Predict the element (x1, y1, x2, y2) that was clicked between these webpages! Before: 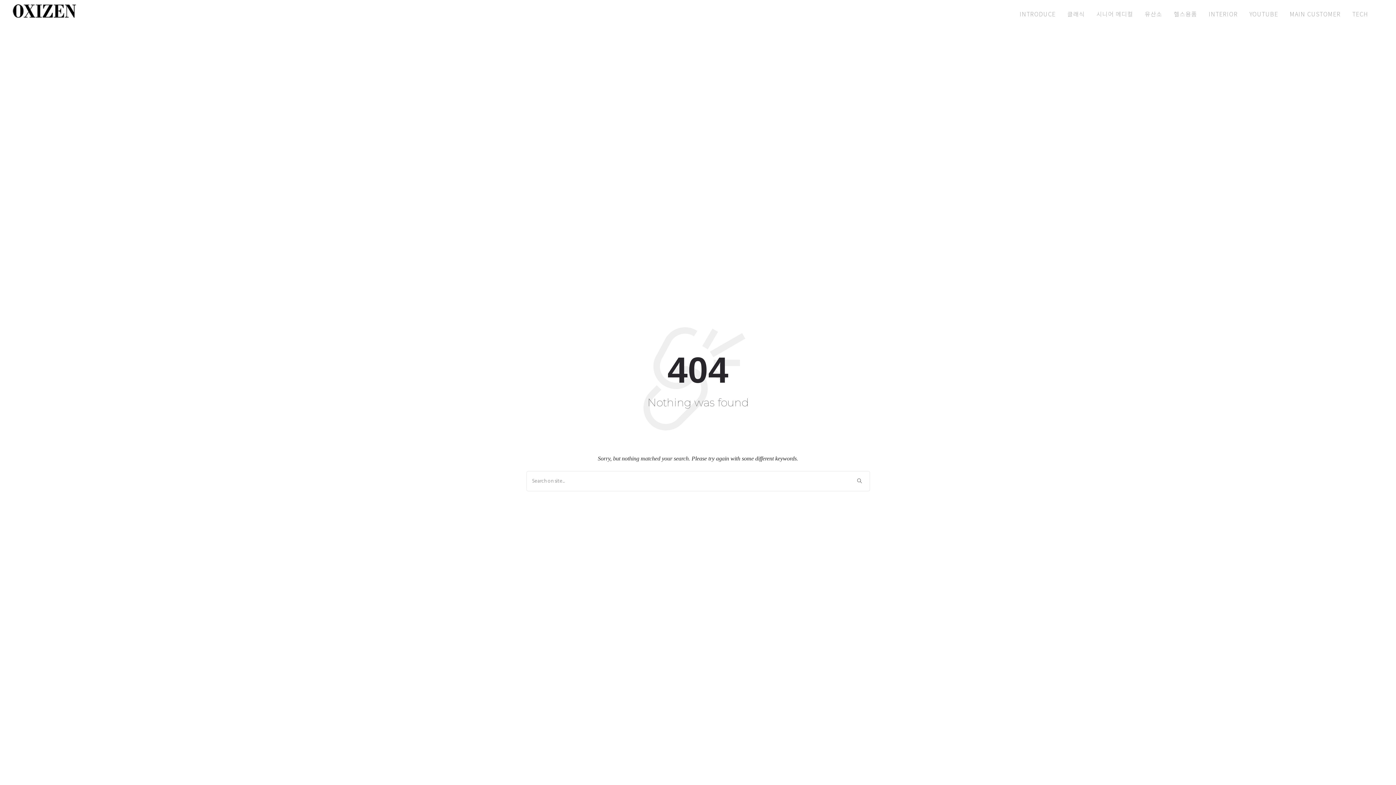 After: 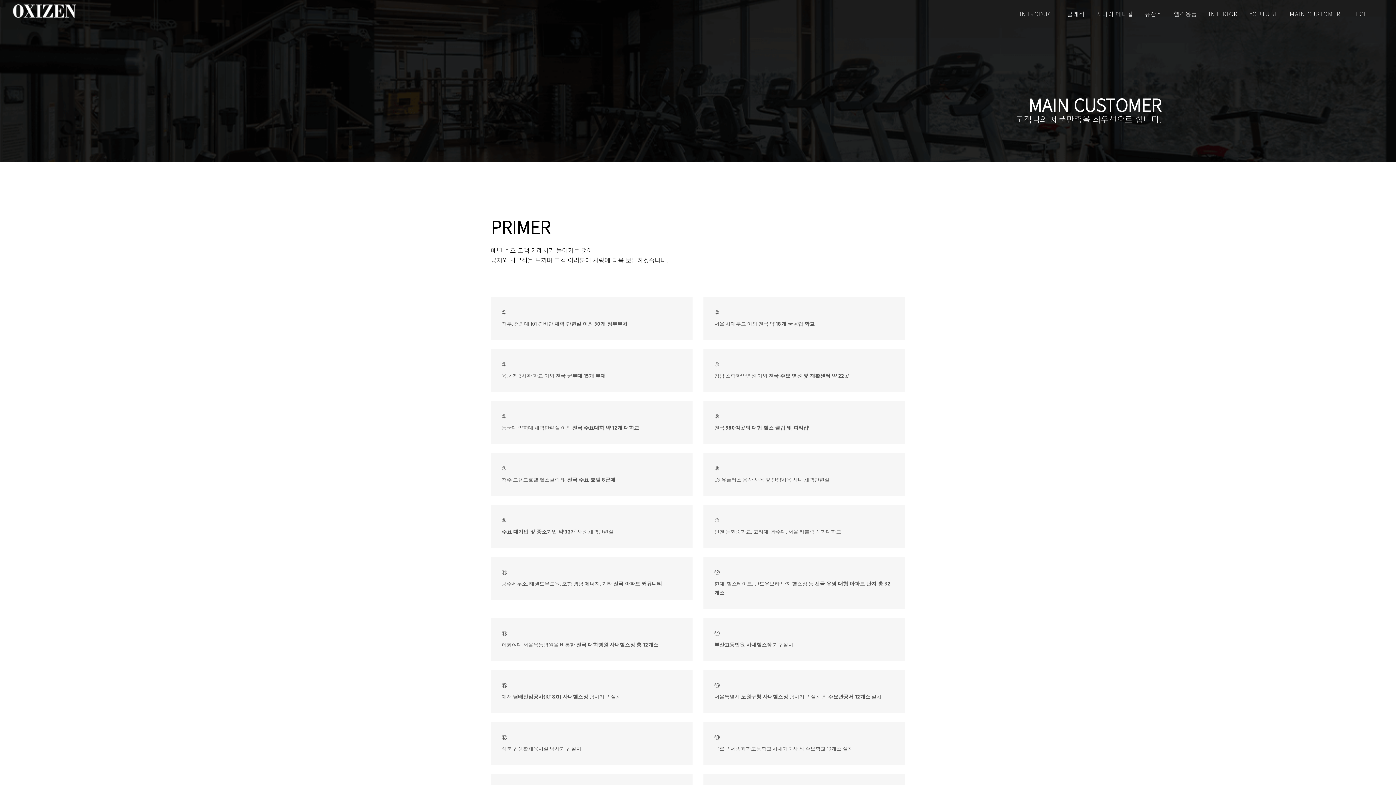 Action: label: MAIN CUSTOMER bbox: (1290, 0, 1341, 27)